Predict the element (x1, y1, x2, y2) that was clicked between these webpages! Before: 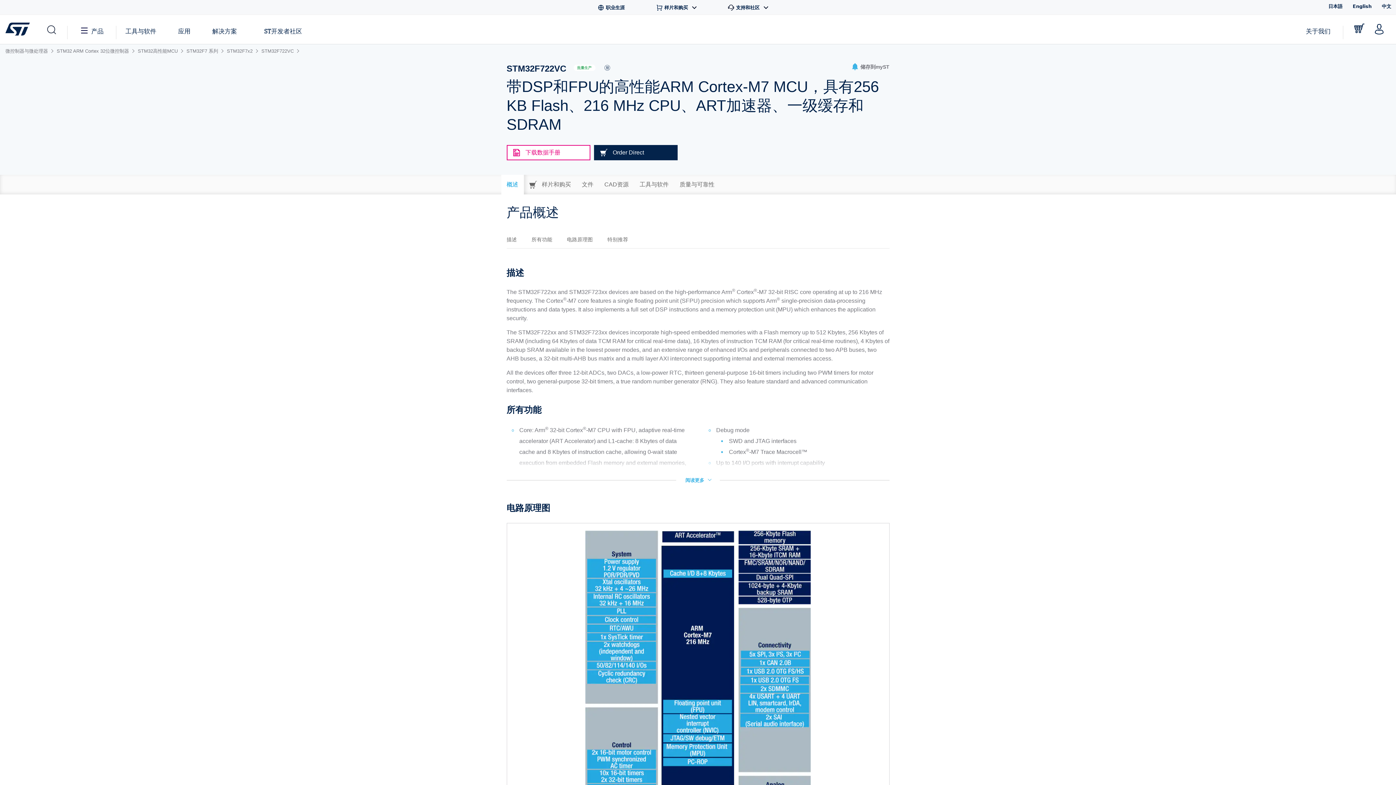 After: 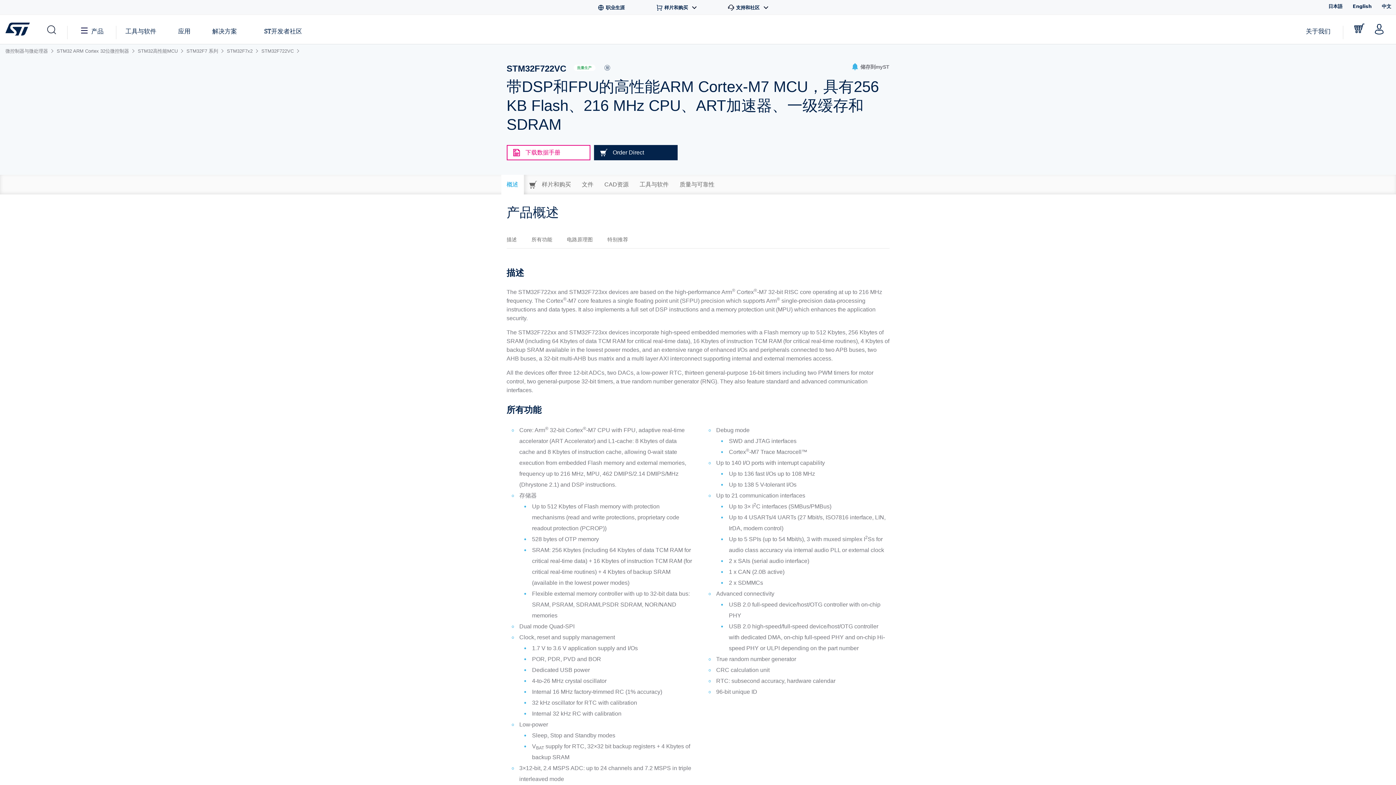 Action: label: 阅读更多  bbox: (676, 477, 719, 484)